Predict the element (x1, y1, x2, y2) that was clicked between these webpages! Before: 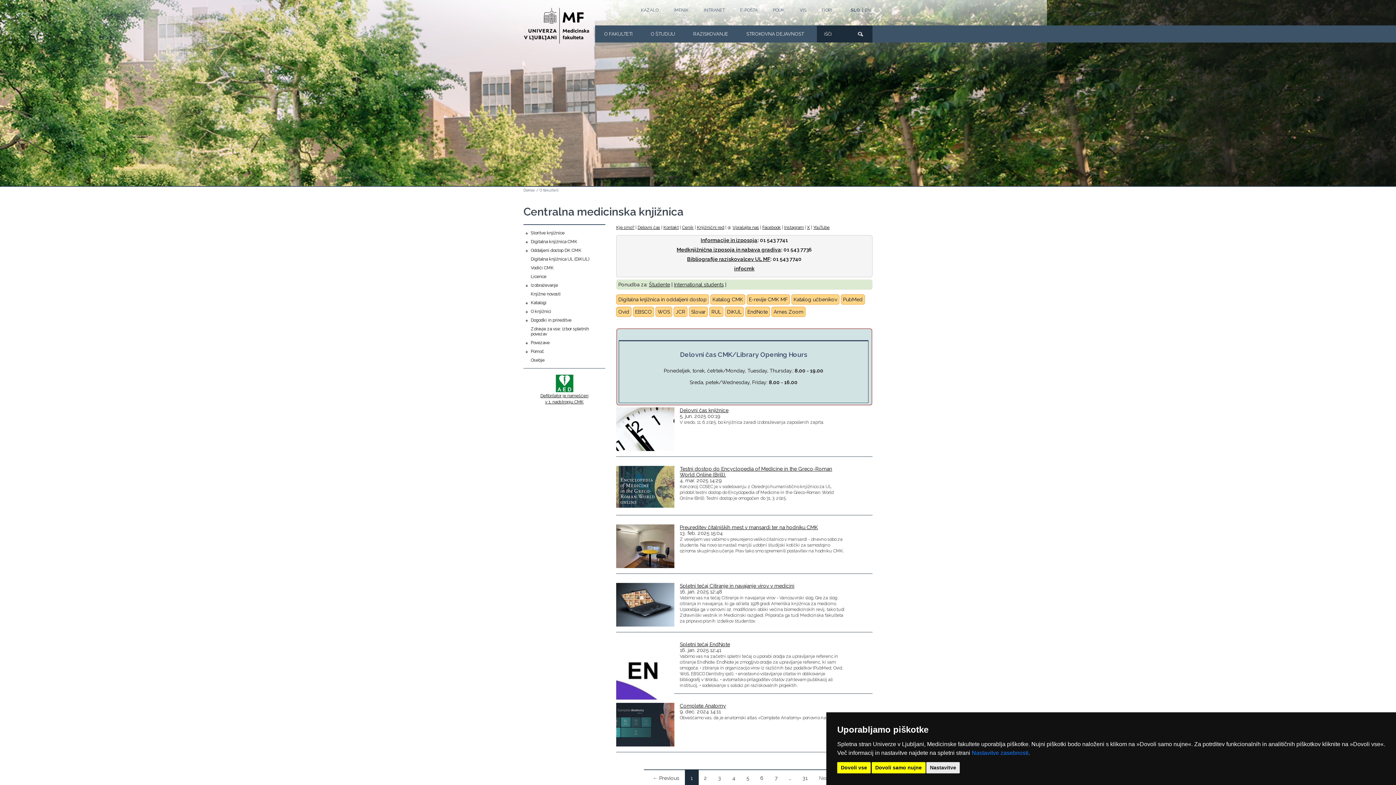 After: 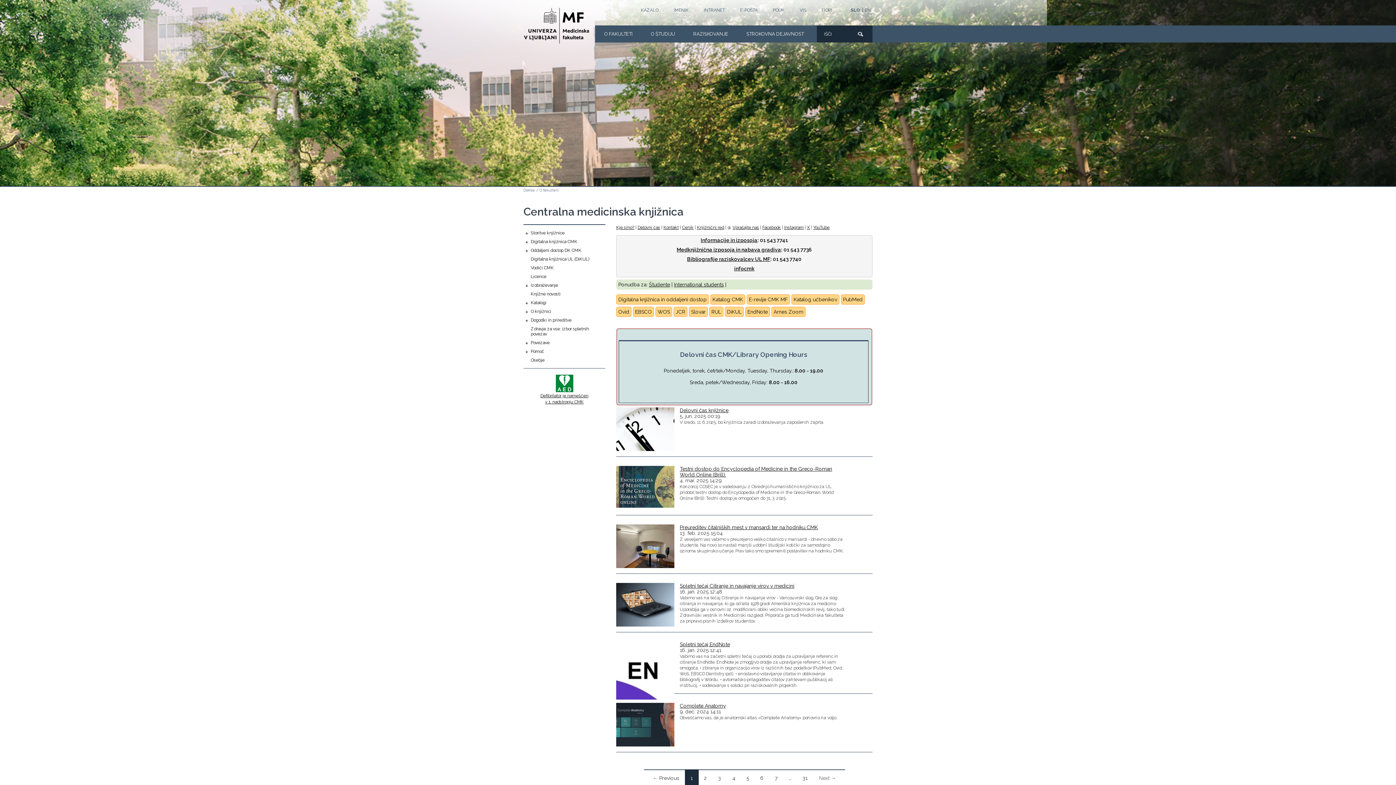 Action: bbox: (837, 762, 870, 773) label: Dovoli vse